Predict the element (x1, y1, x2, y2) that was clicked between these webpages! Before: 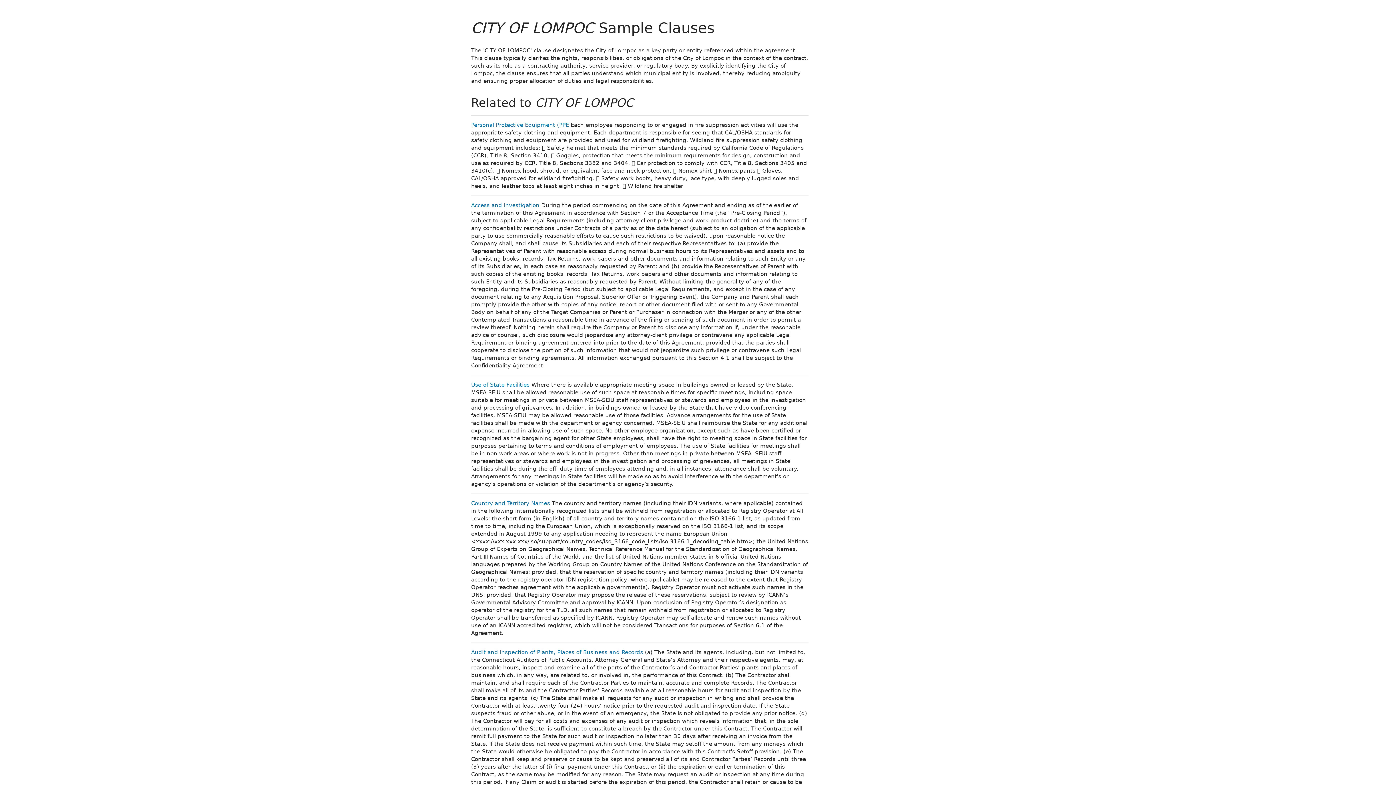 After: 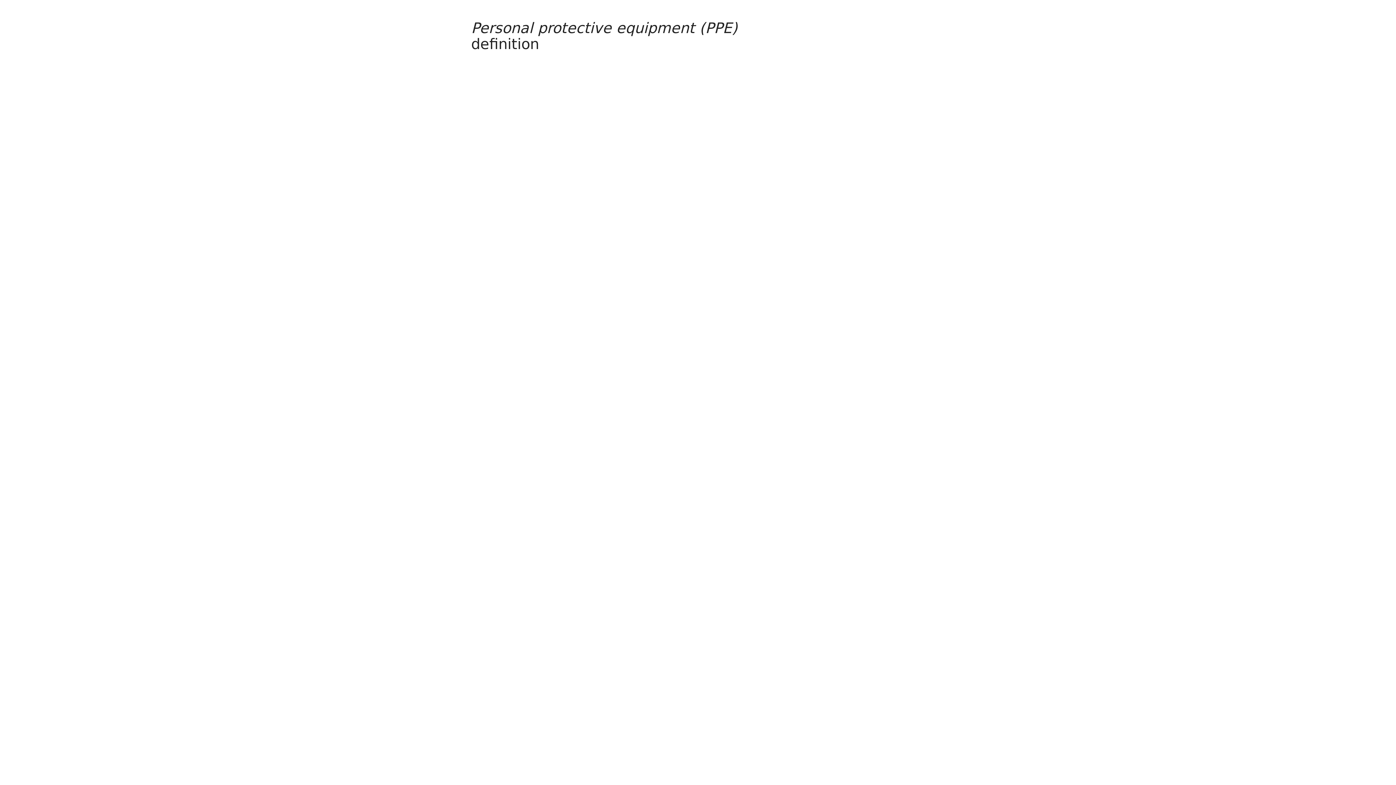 Action: label: Personal Protective Equipment (PPE bbox: (471, 121, 569, 128)